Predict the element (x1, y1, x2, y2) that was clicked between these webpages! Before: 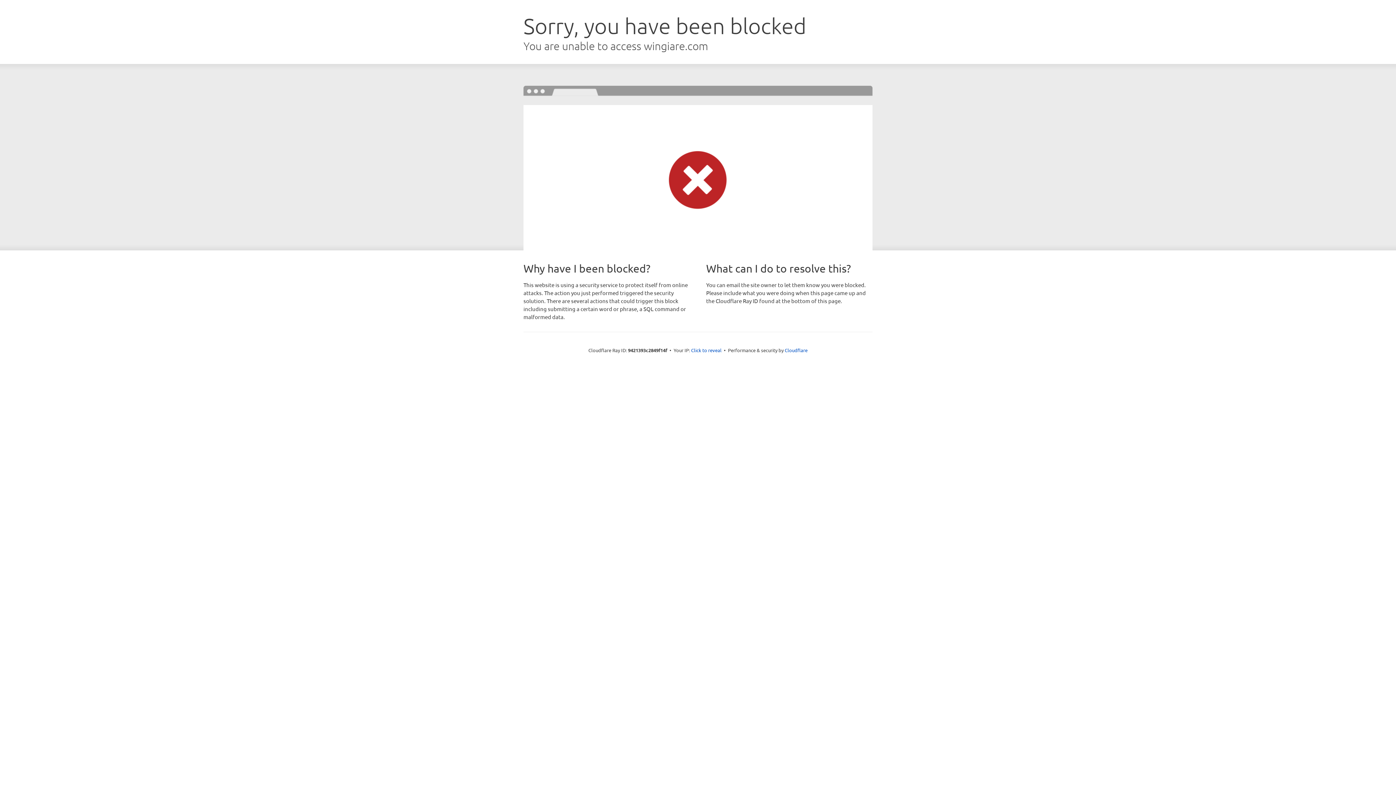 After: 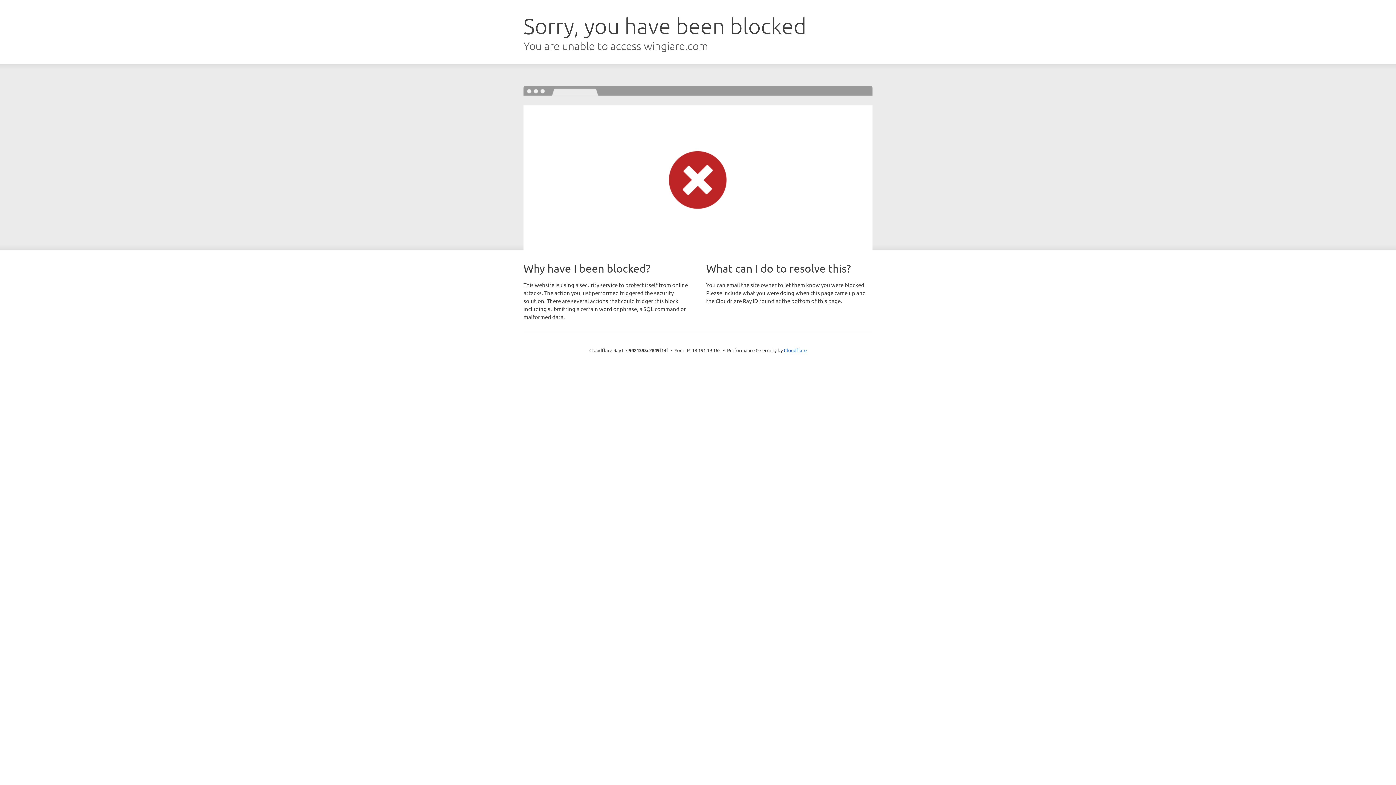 Action: bbox: (691, 346, 721, 353) label: Click to reveal